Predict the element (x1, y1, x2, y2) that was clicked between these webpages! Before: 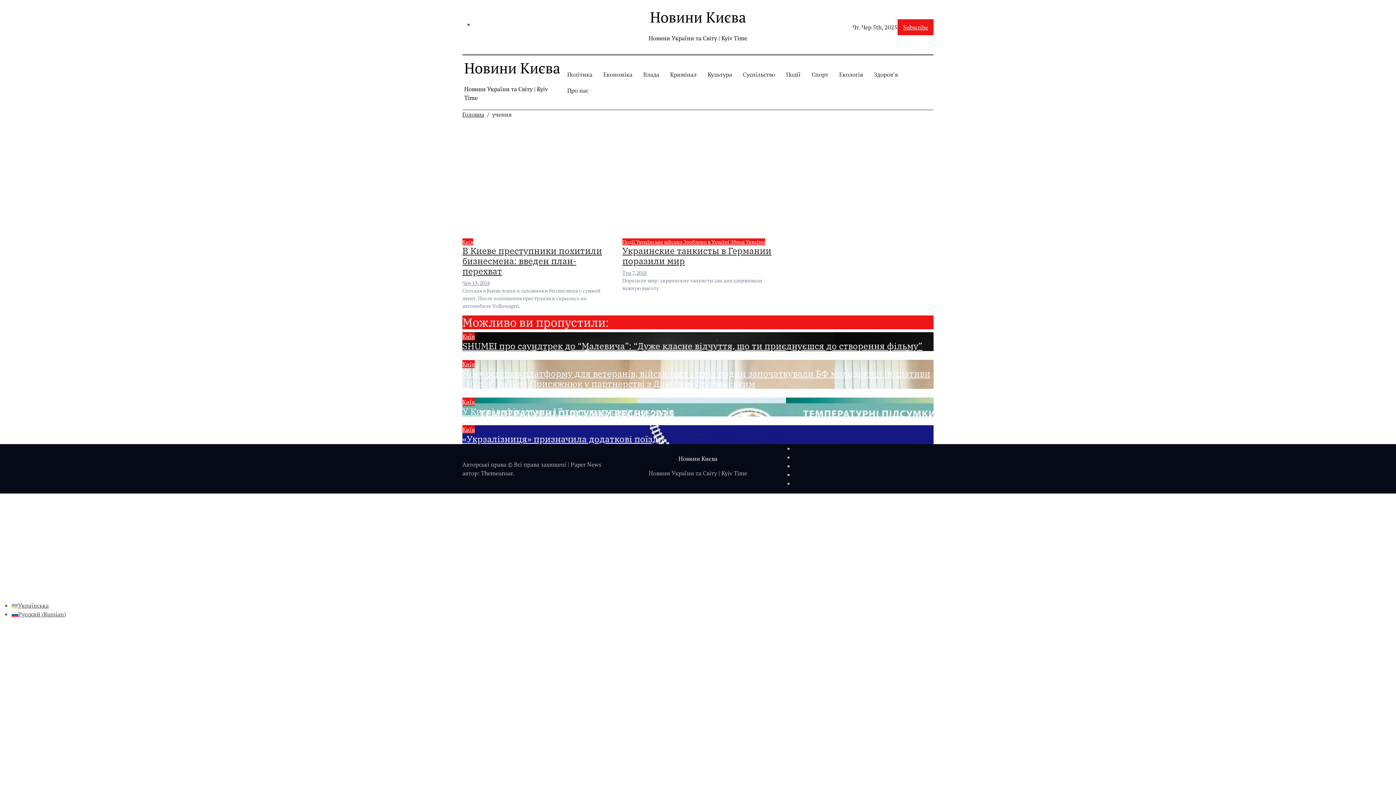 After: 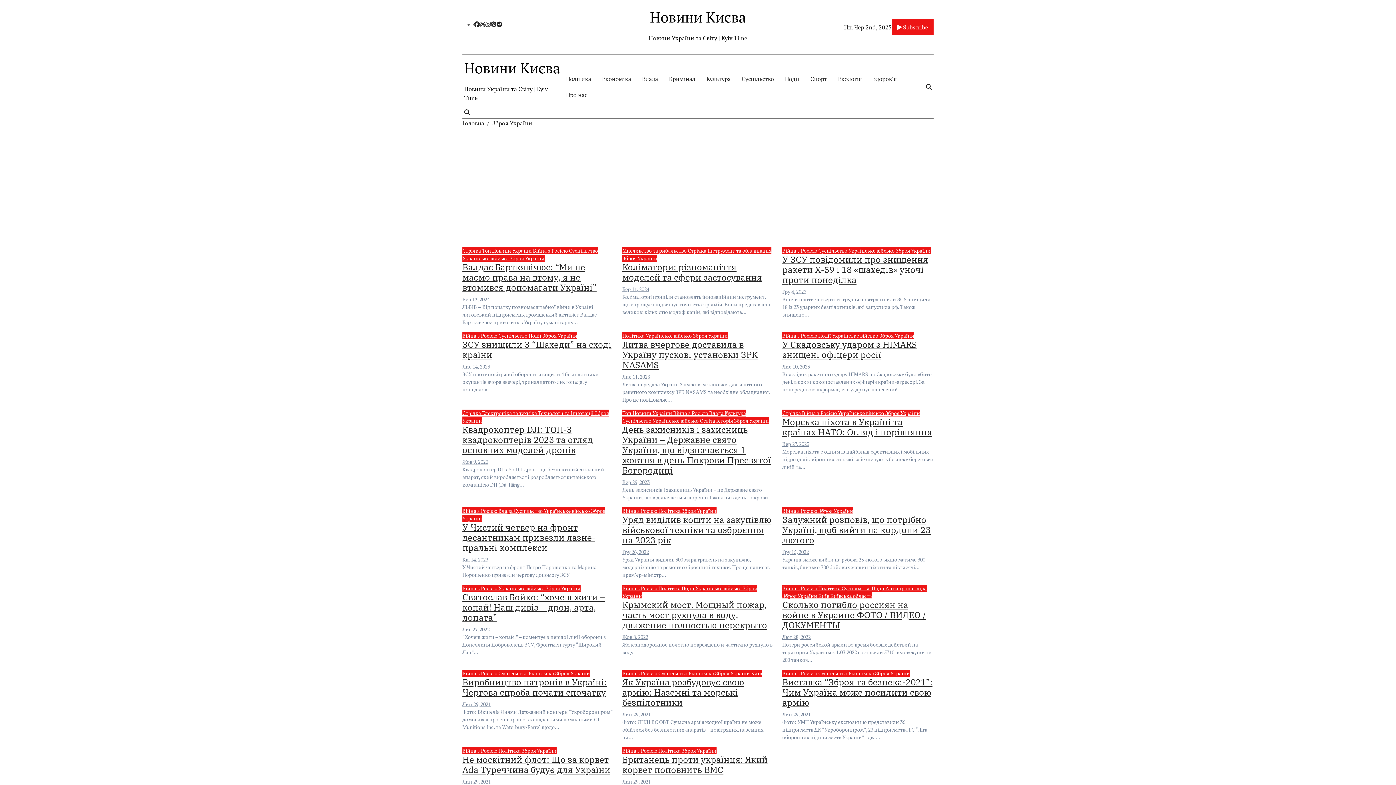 Action: bbox: (730, 238, 765, 245) label: Зброя України